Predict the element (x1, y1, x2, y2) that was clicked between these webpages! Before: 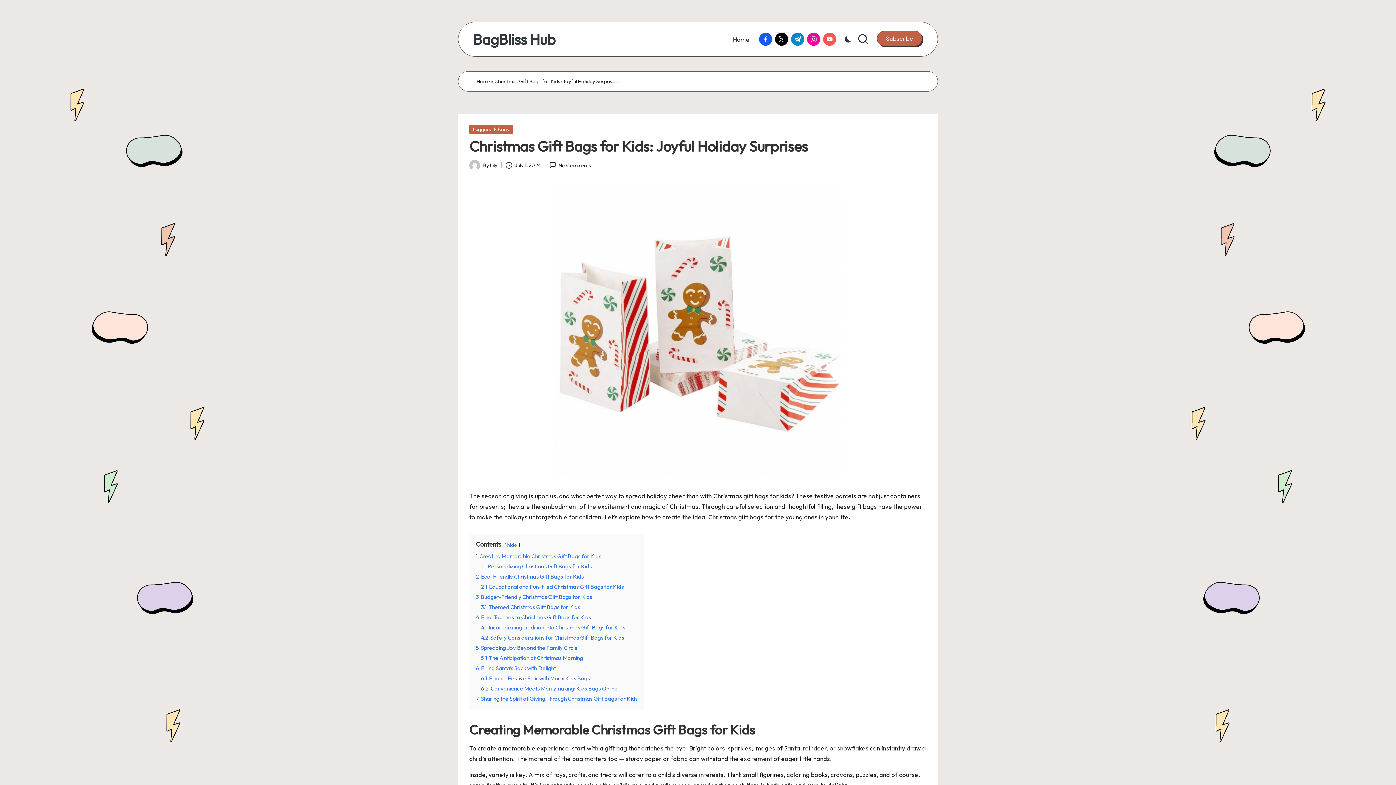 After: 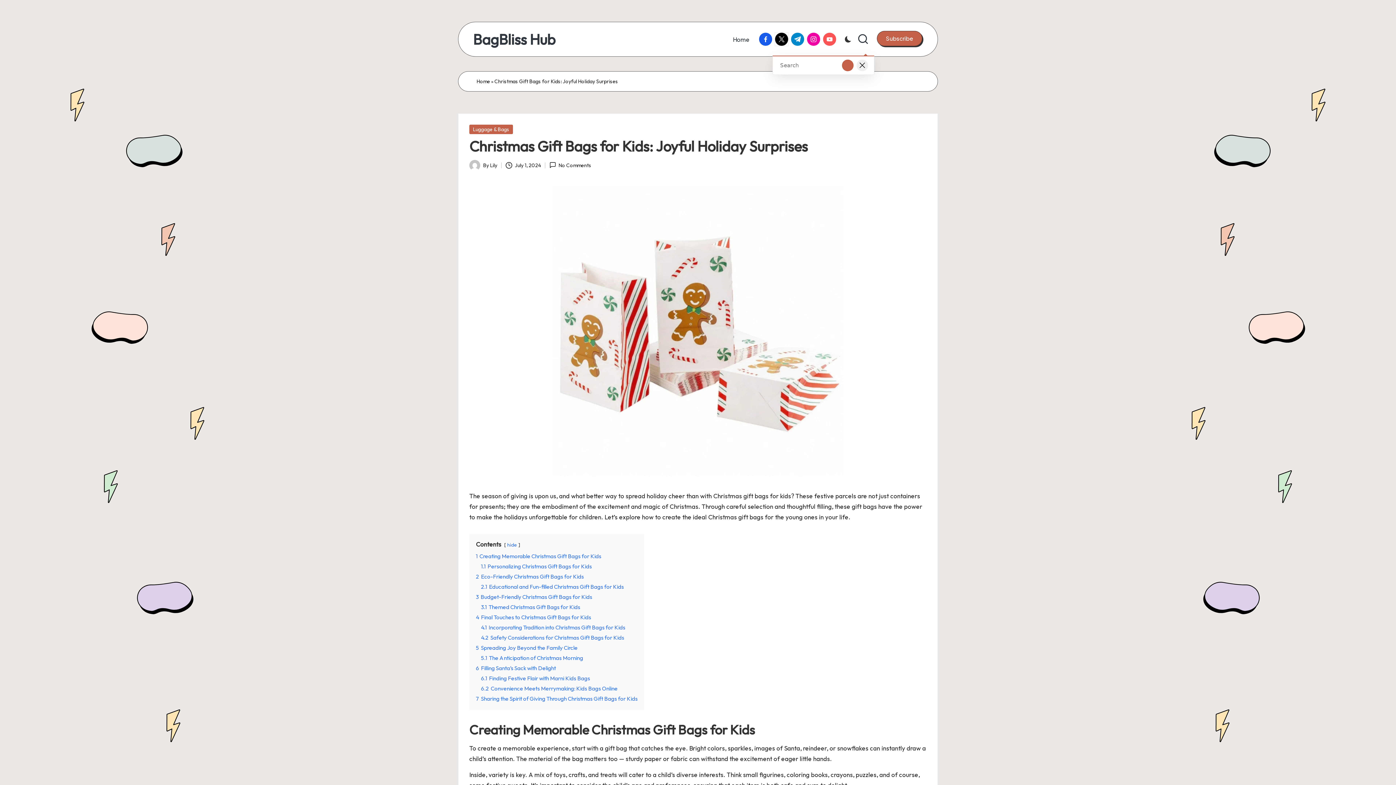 Action: bbox: (857, 33, 869, 45)